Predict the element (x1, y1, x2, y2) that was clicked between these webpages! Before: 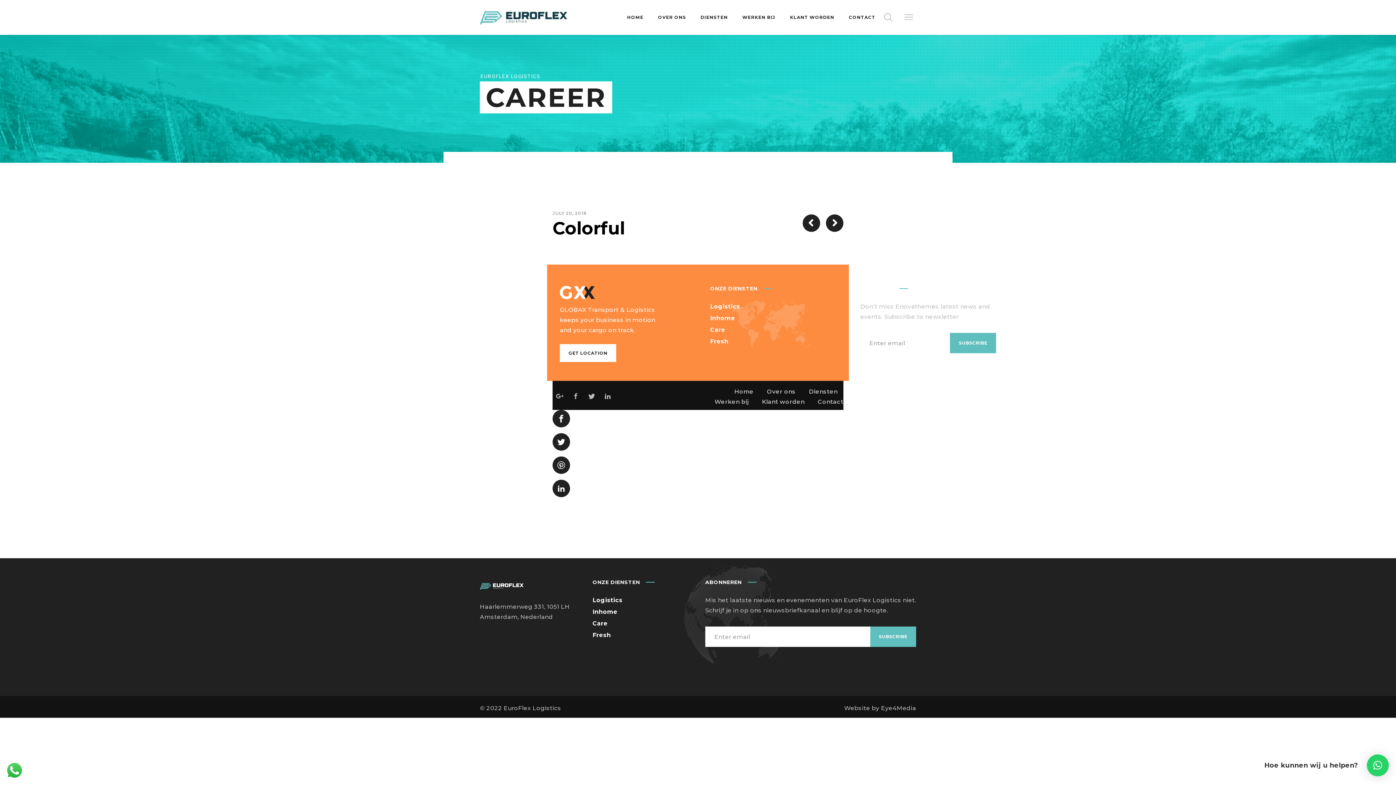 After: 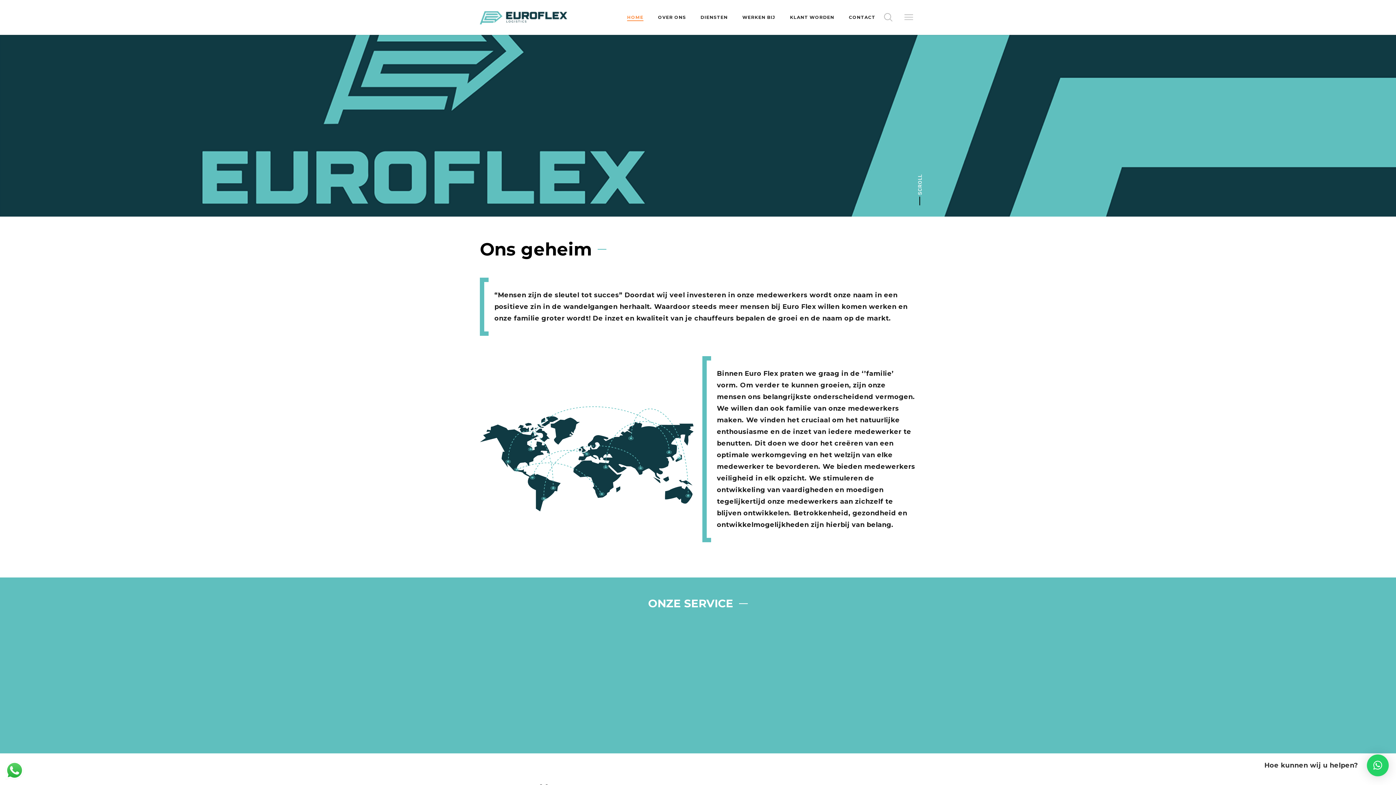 Action: bbox: (627, 10, 643, 24) label: HOME